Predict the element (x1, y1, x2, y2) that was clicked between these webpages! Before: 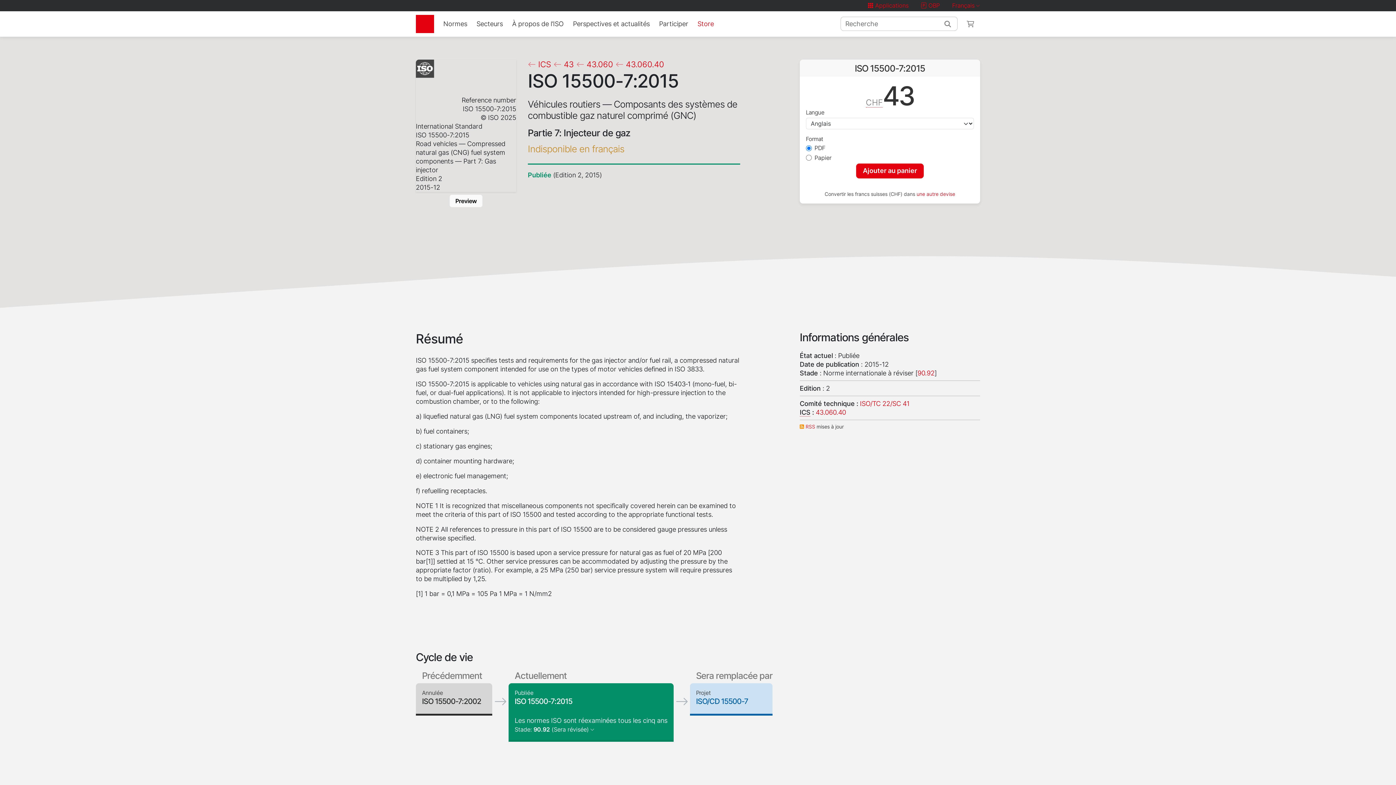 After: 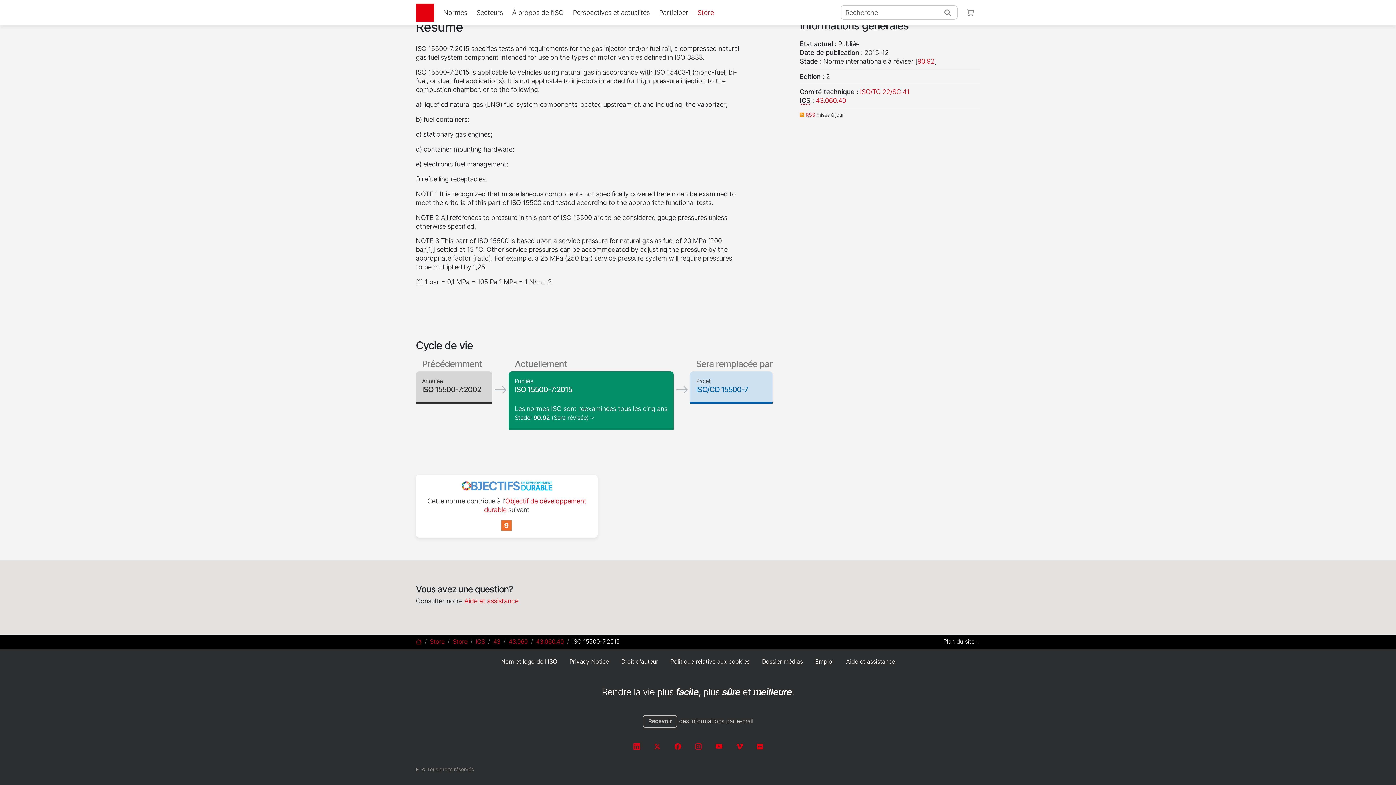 Action: label: 90.92 bbox: (917, 369, 934, 377)